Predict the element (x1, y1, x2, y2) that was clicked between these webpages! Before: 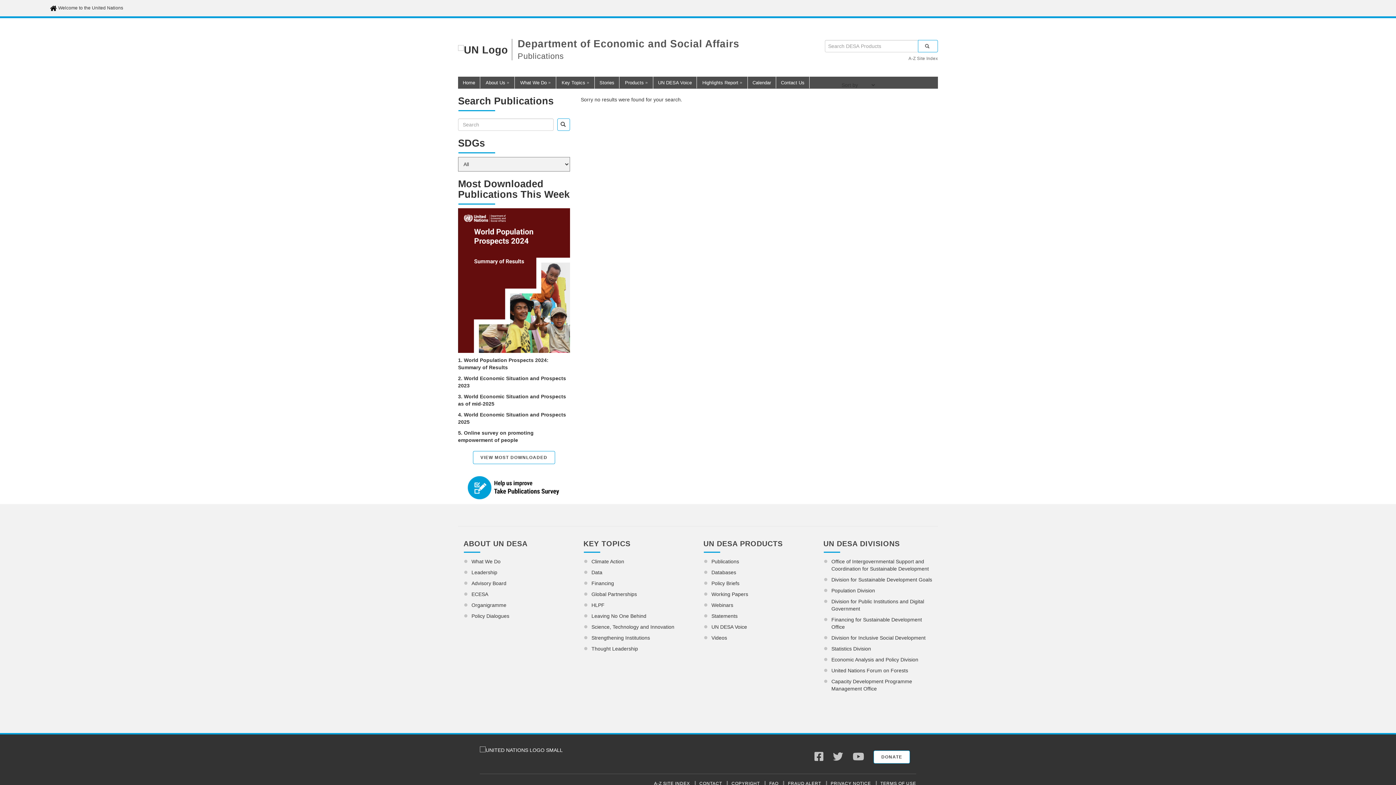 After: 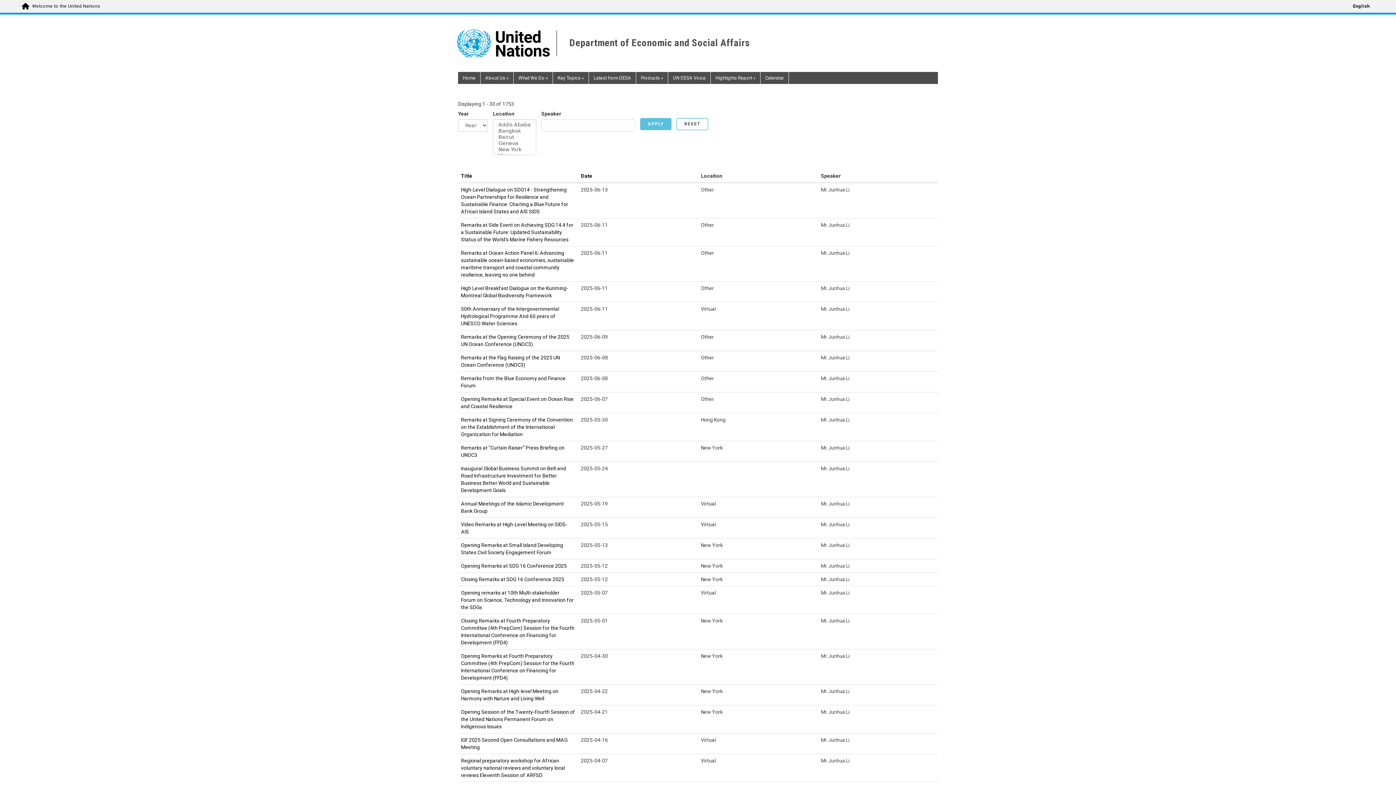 Action: bbox: (711, 612, 812, 620) label: Statements